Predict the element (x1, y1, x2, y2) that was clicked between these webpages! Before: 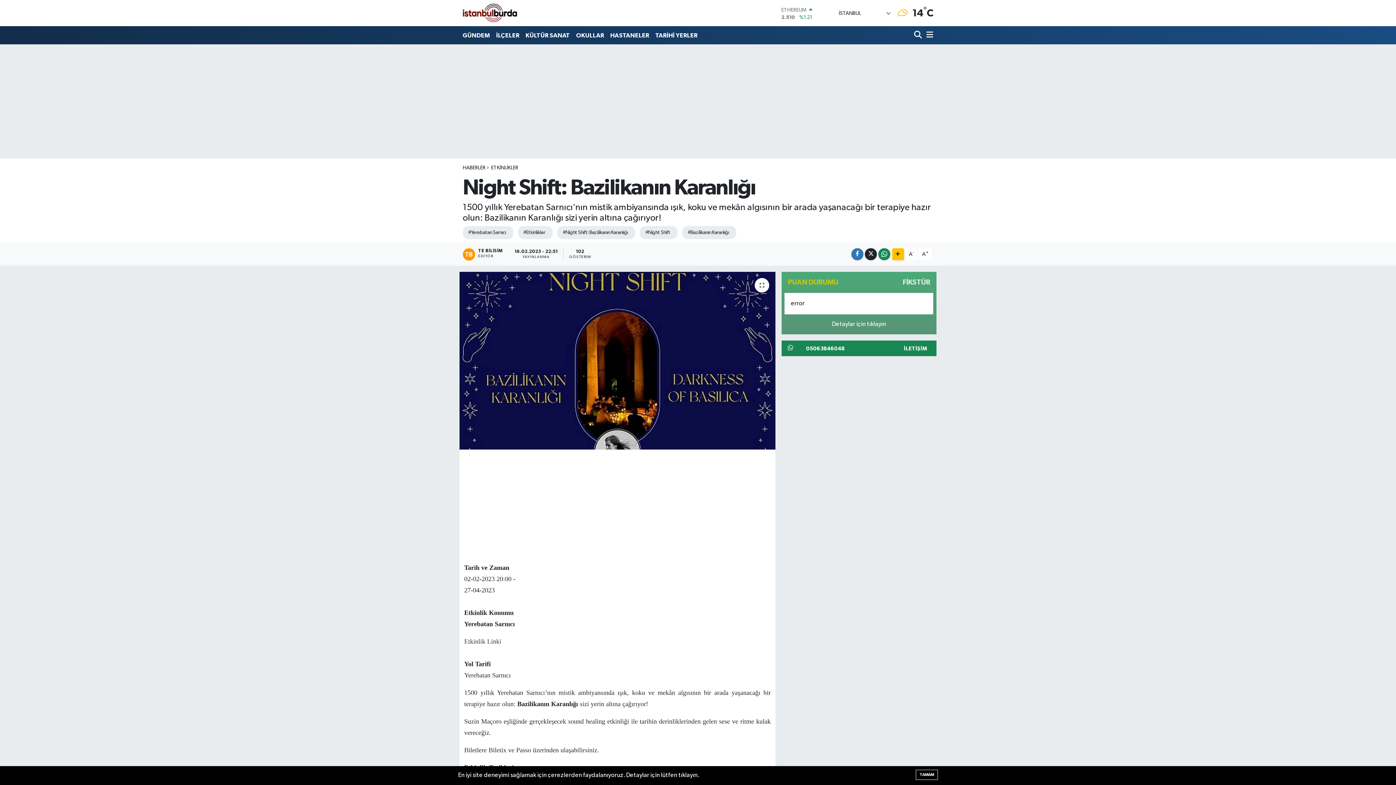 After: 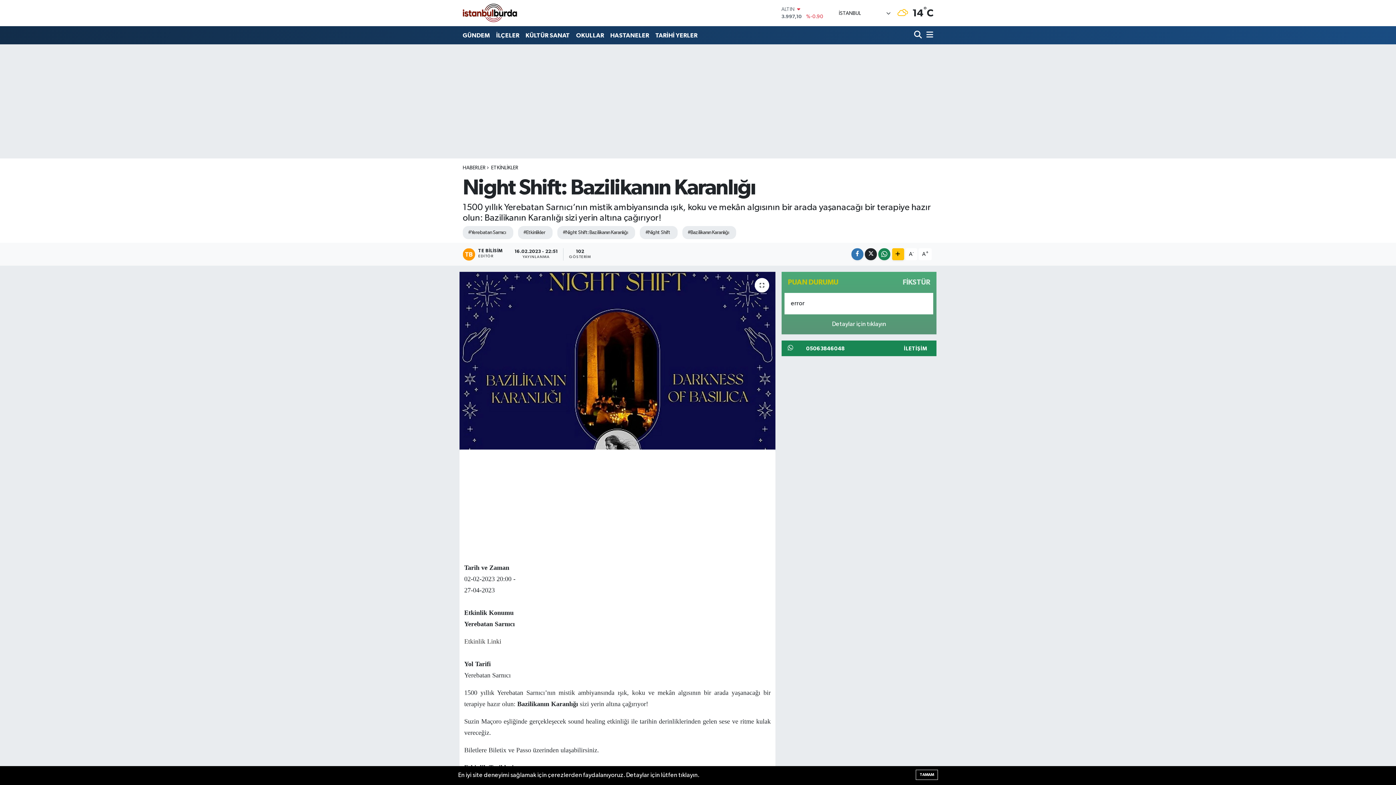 Action: label: PUAN DURUMU bbox: (781, 275, 870, 289)